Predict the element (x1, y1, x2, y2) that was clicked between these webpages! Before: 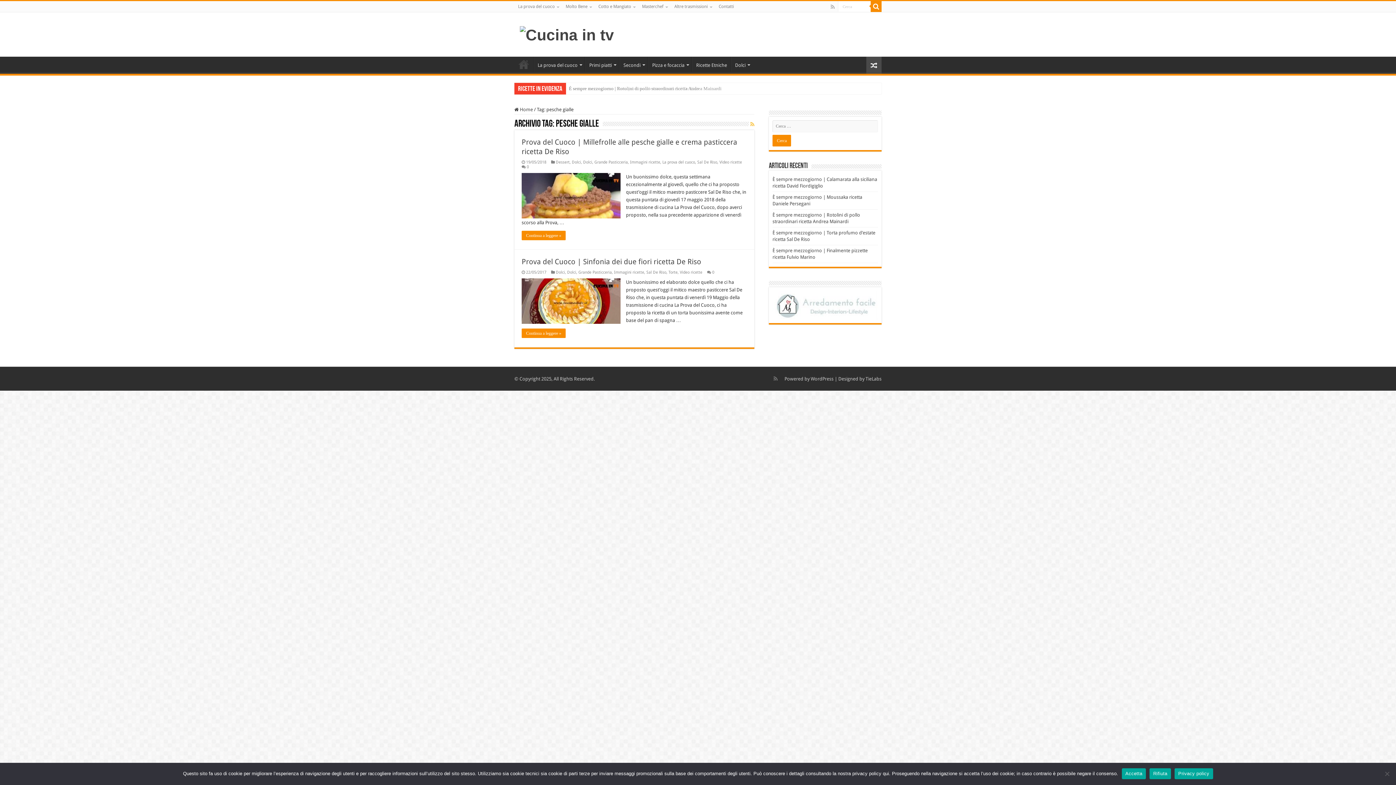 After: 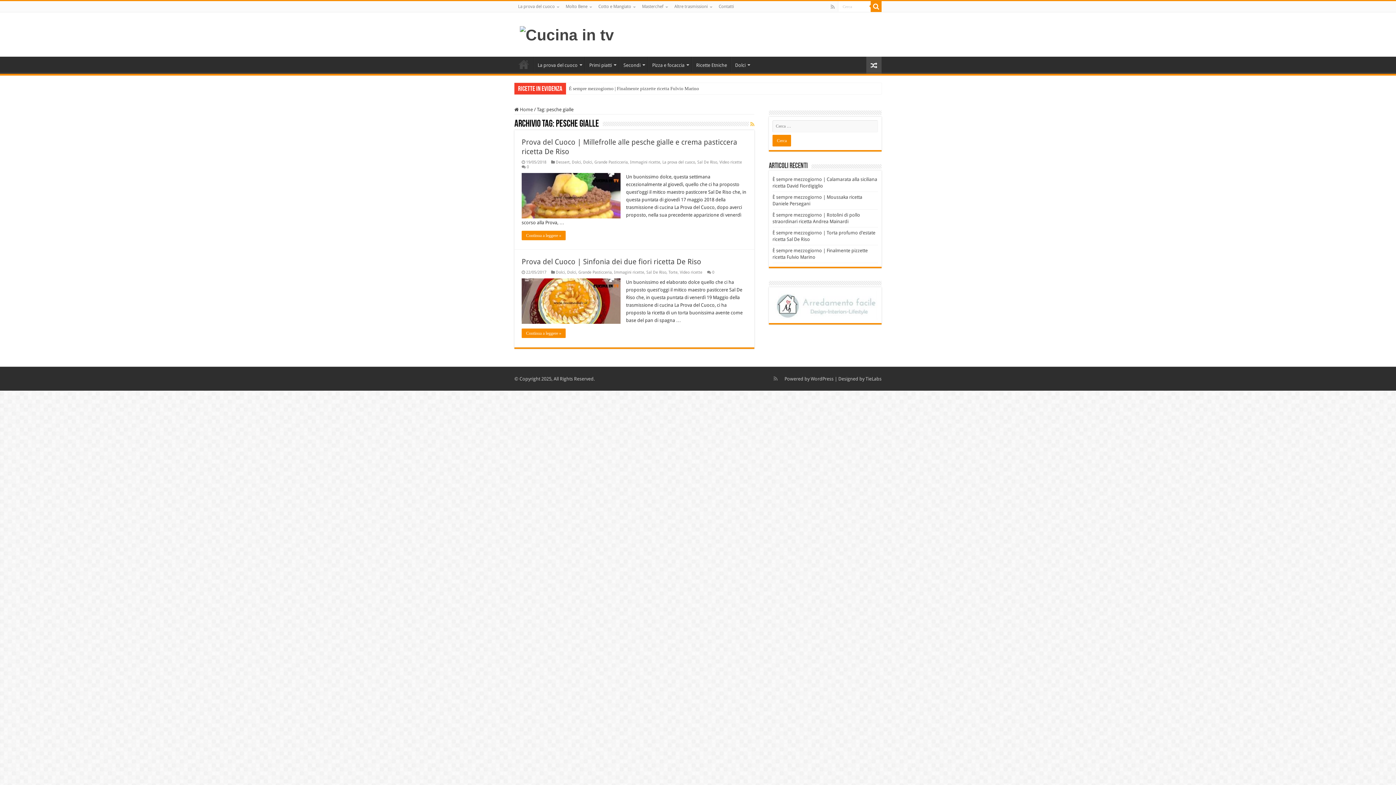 Action: label: La prova del cuoco bbox: (514, 1, 562, 12)